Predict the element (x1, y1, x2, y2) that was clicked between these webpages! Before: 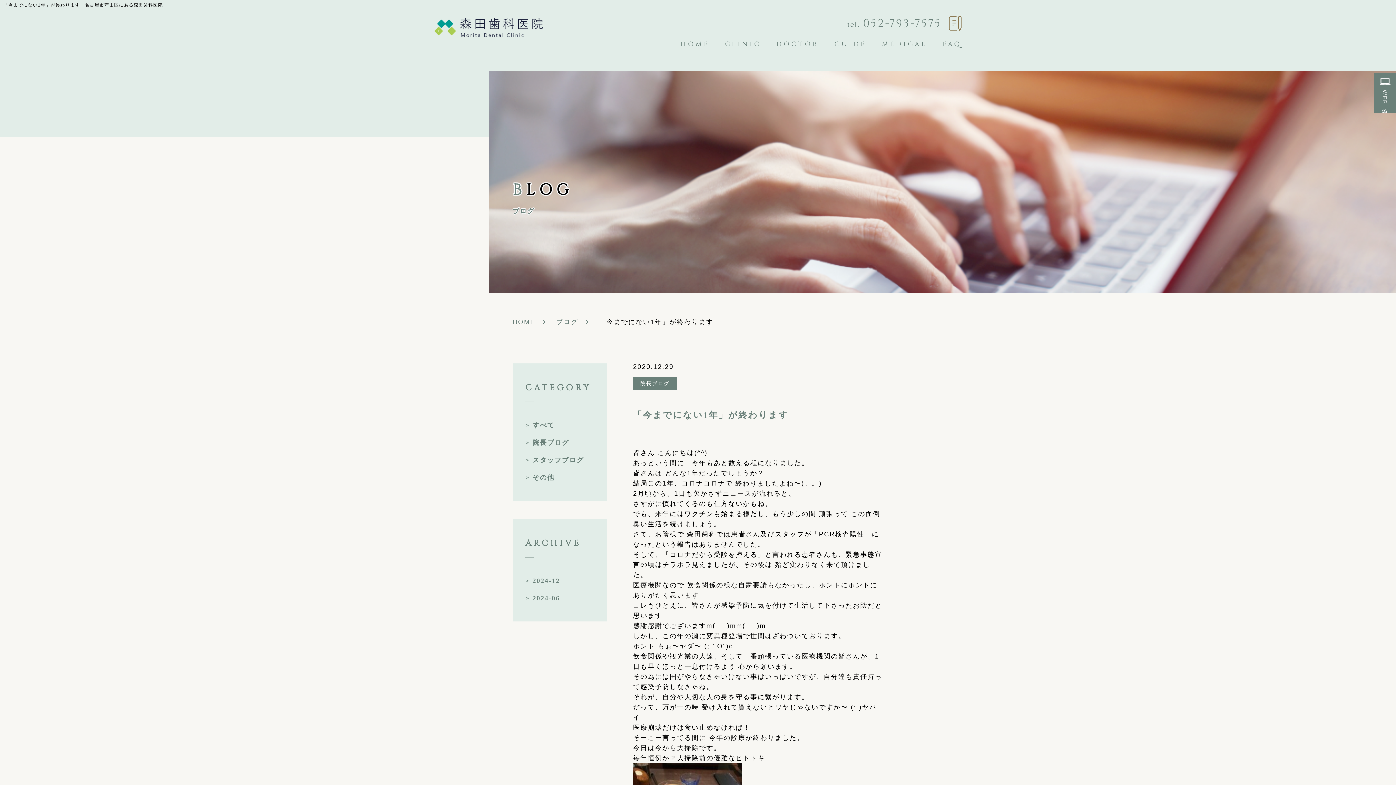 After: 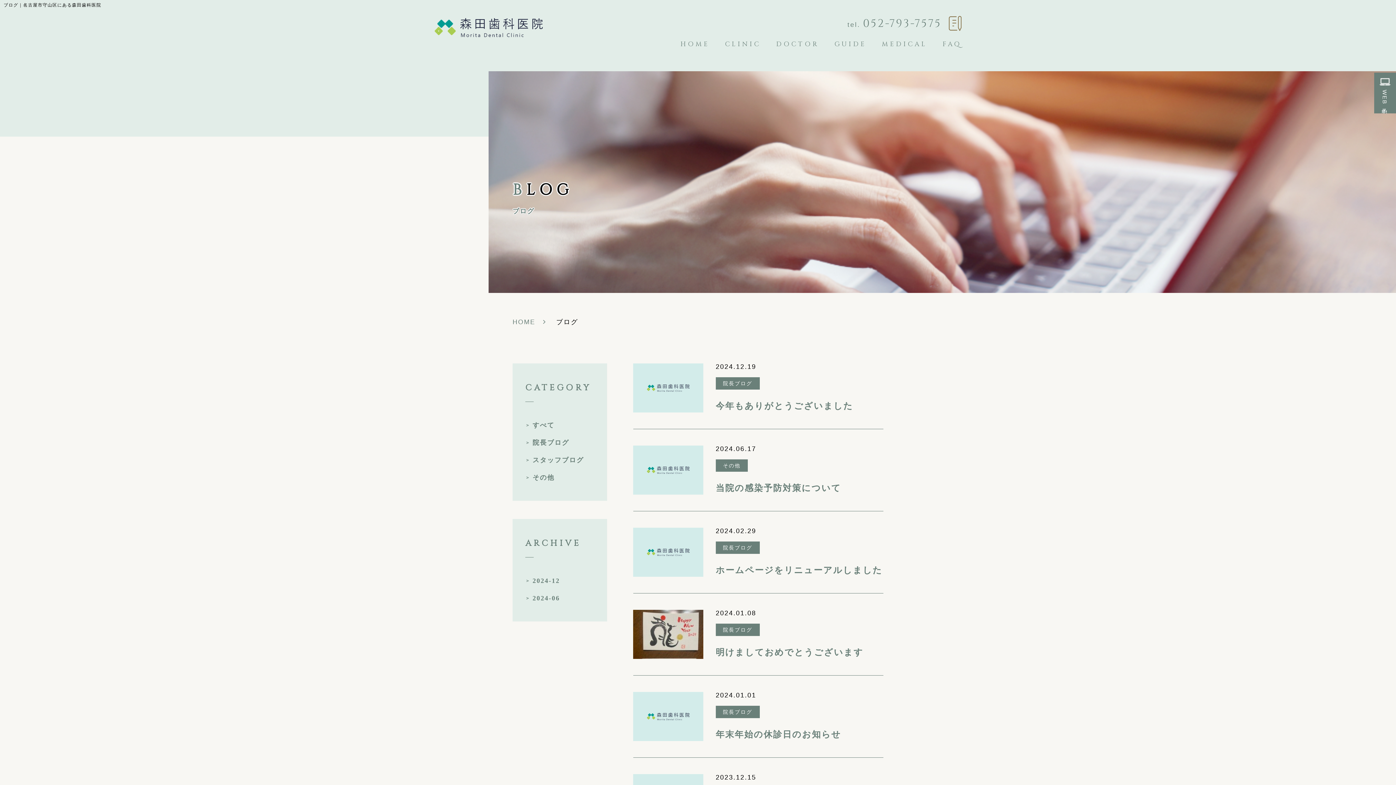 Action: bbox: (949, 17, 961, 24)